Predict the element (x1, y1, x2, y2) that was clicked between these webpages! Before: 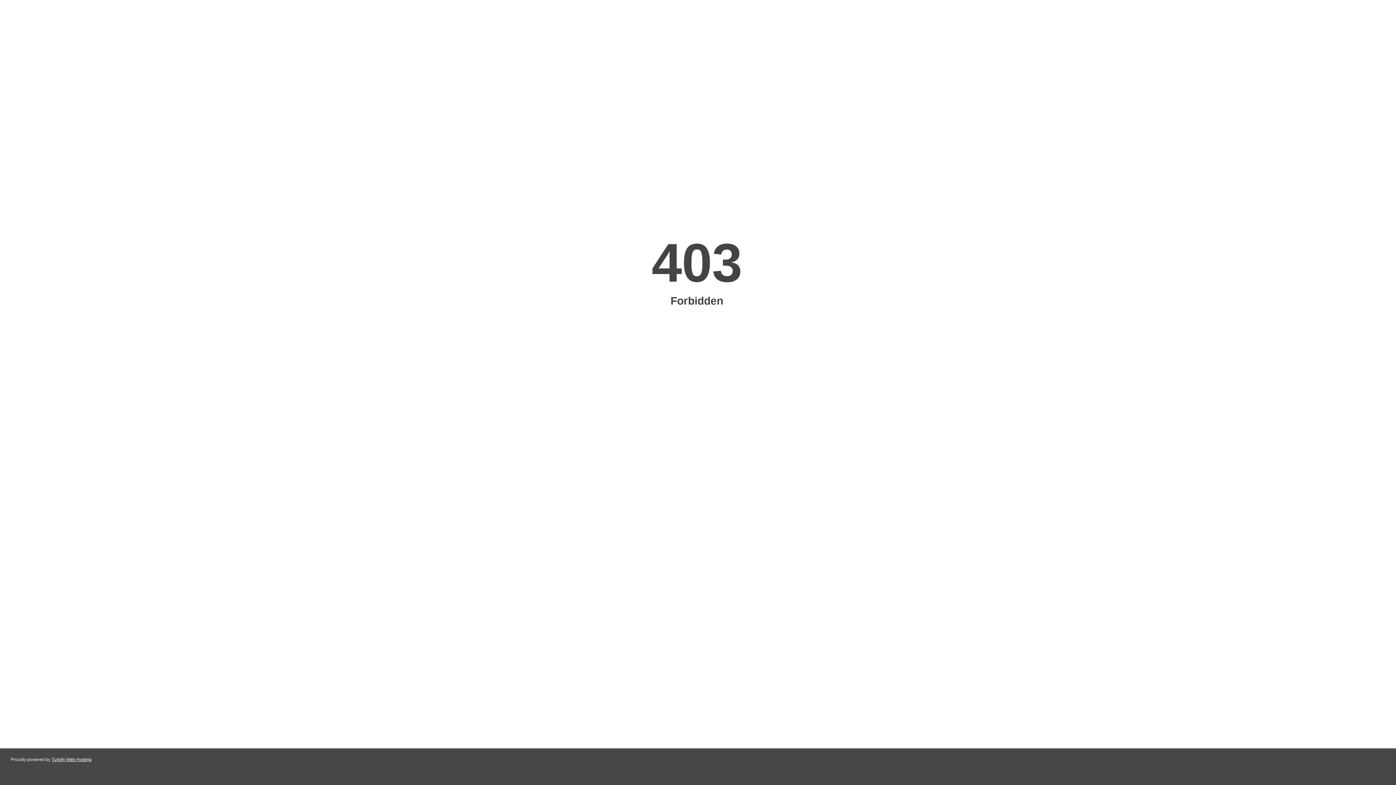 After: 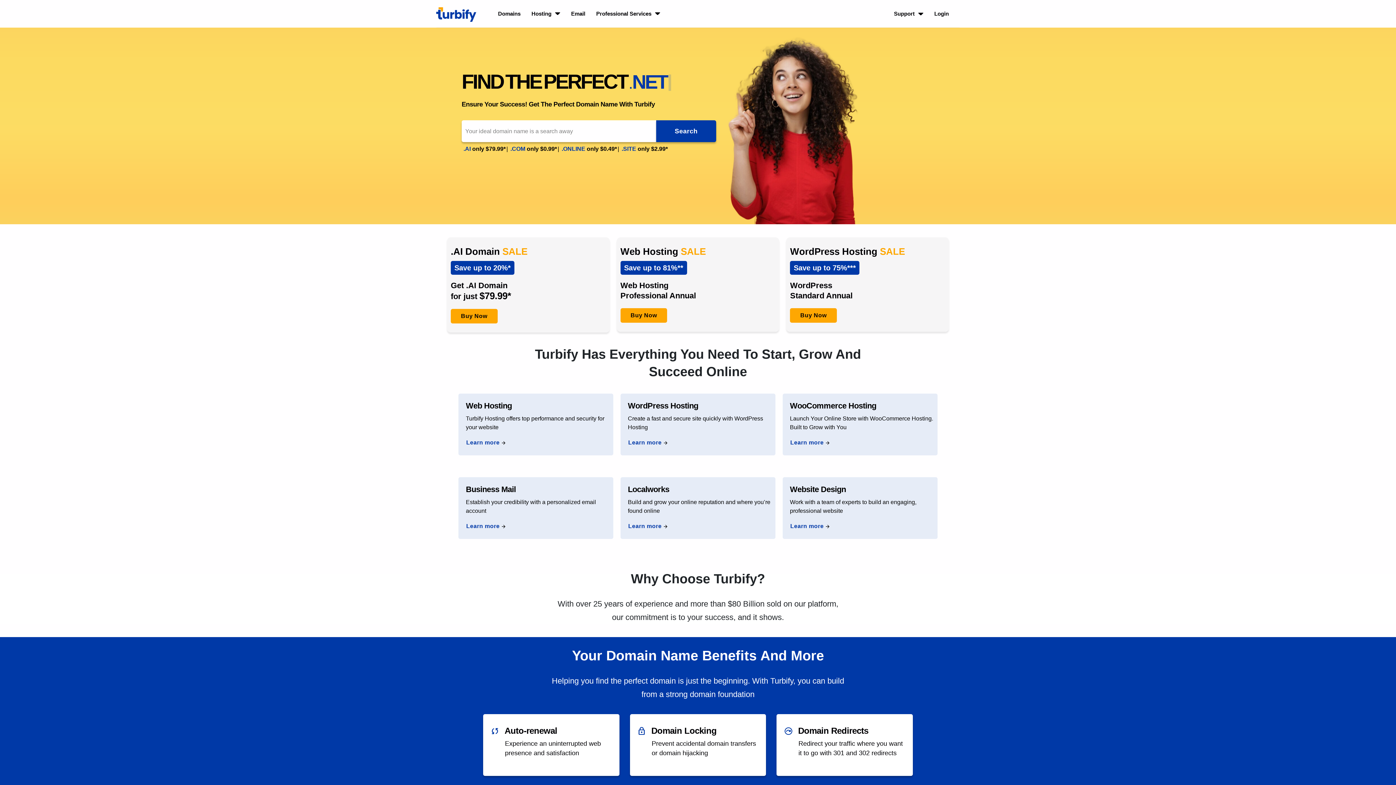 Action: bbox: (51, 757, 91, 762) label: Turbify Web Hosting